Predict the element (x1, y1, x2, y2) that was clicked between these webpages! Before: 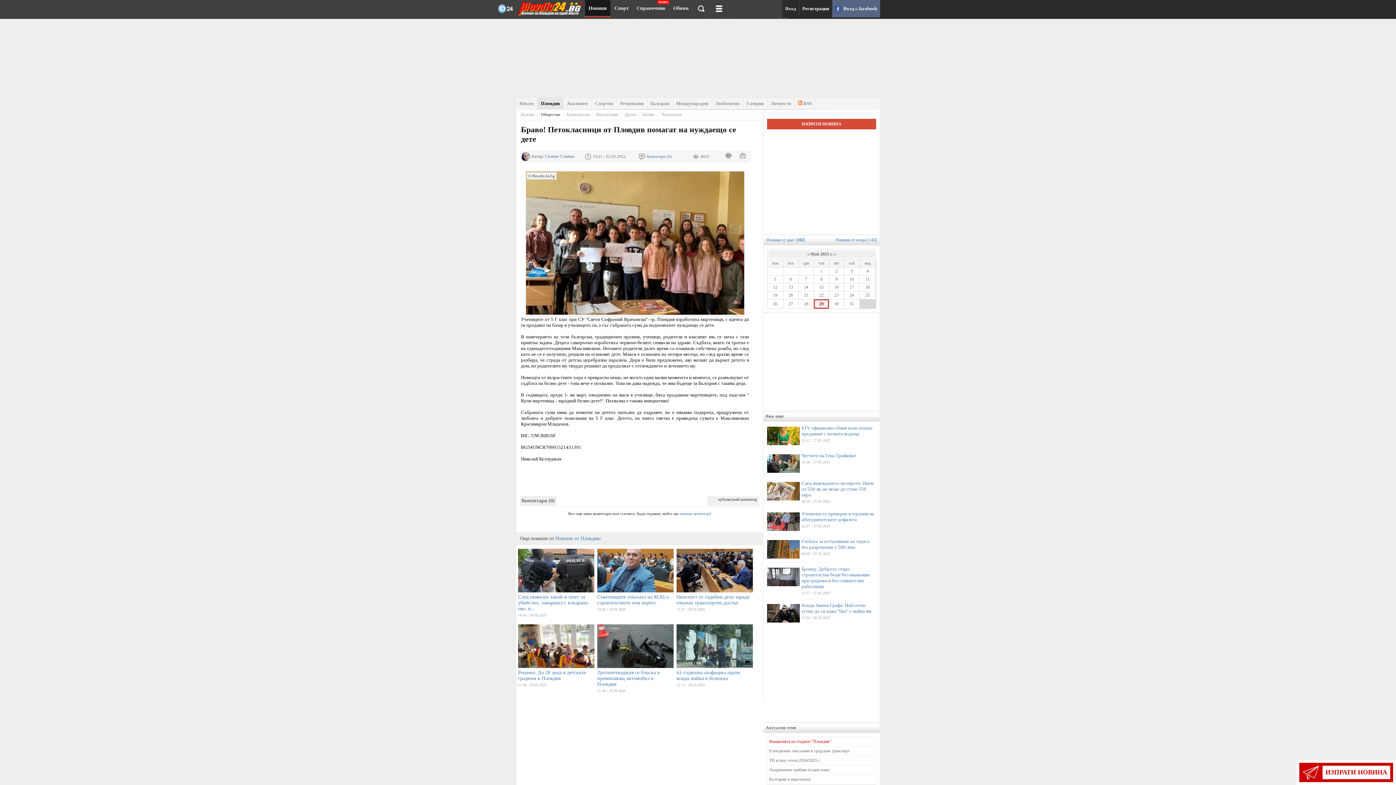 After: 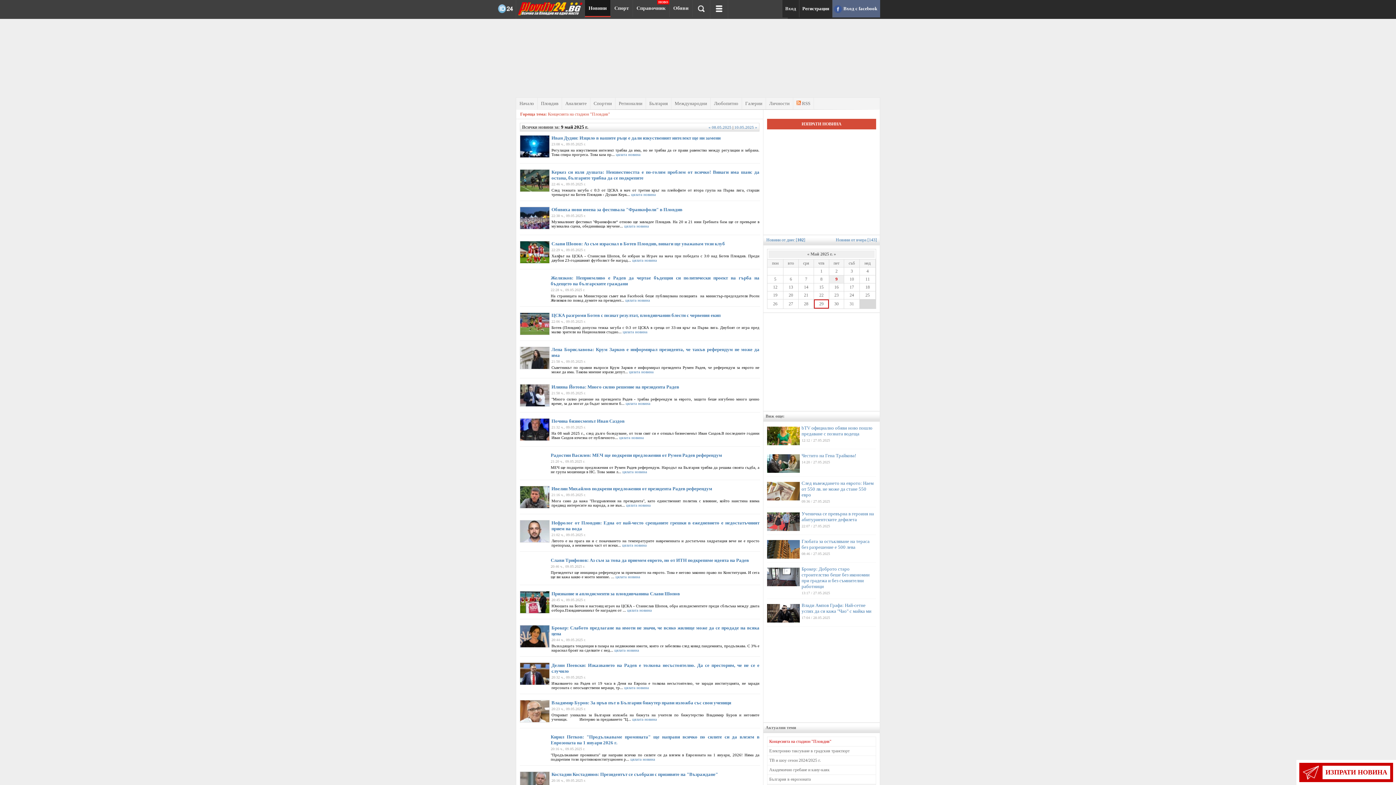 Action: bbox: (830, 276, 842, 282) label: 9